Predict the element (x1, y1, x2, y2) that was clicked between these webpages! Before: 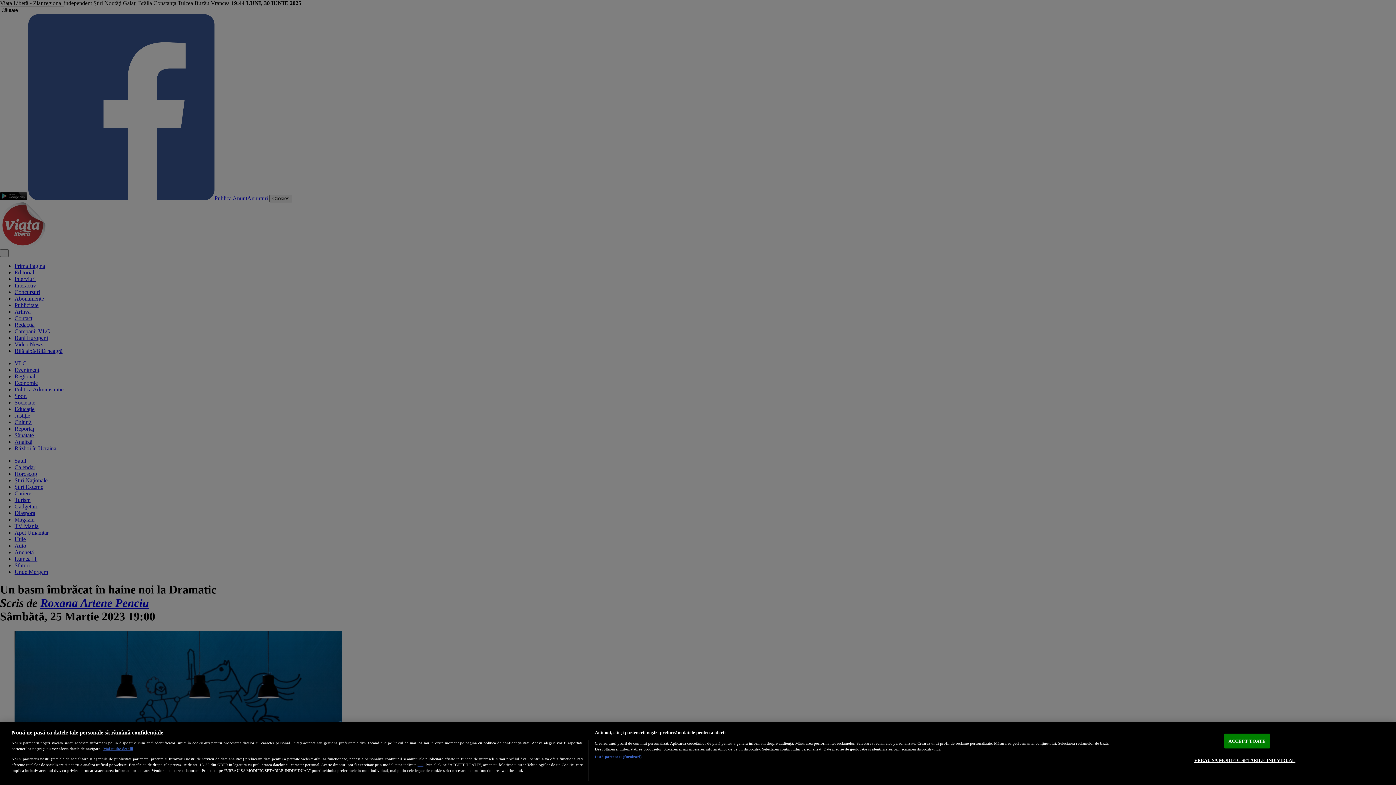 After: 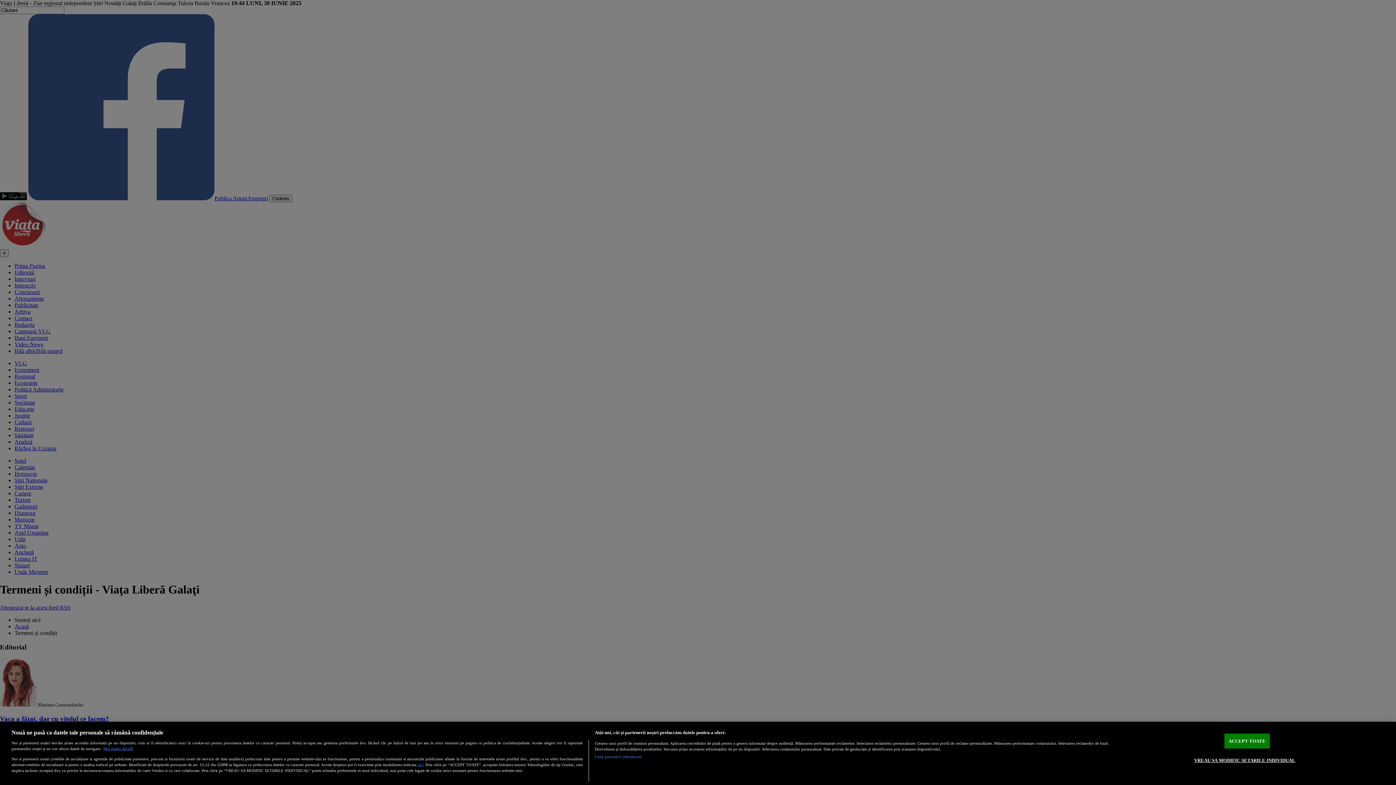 Action: label: aici bbox: (417, 762, 423, 767)